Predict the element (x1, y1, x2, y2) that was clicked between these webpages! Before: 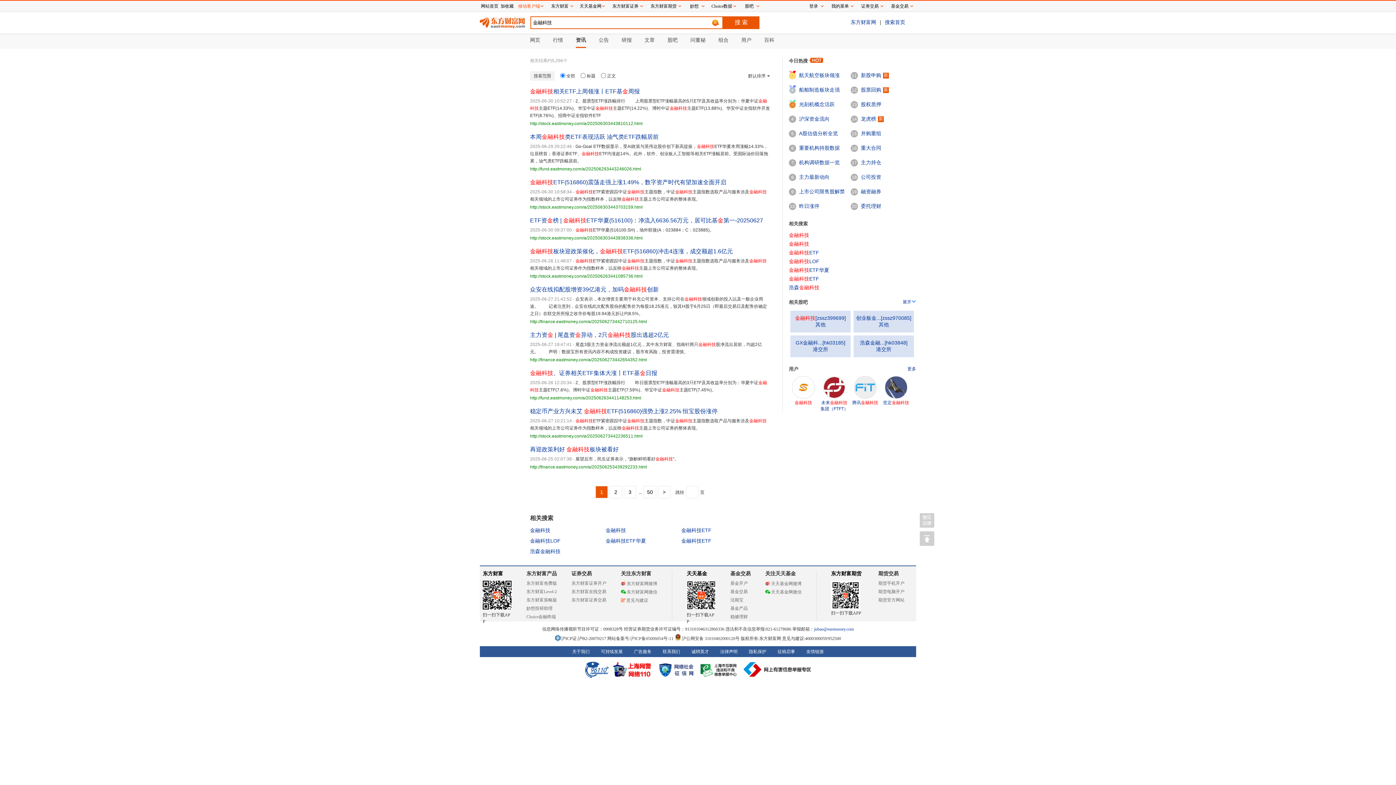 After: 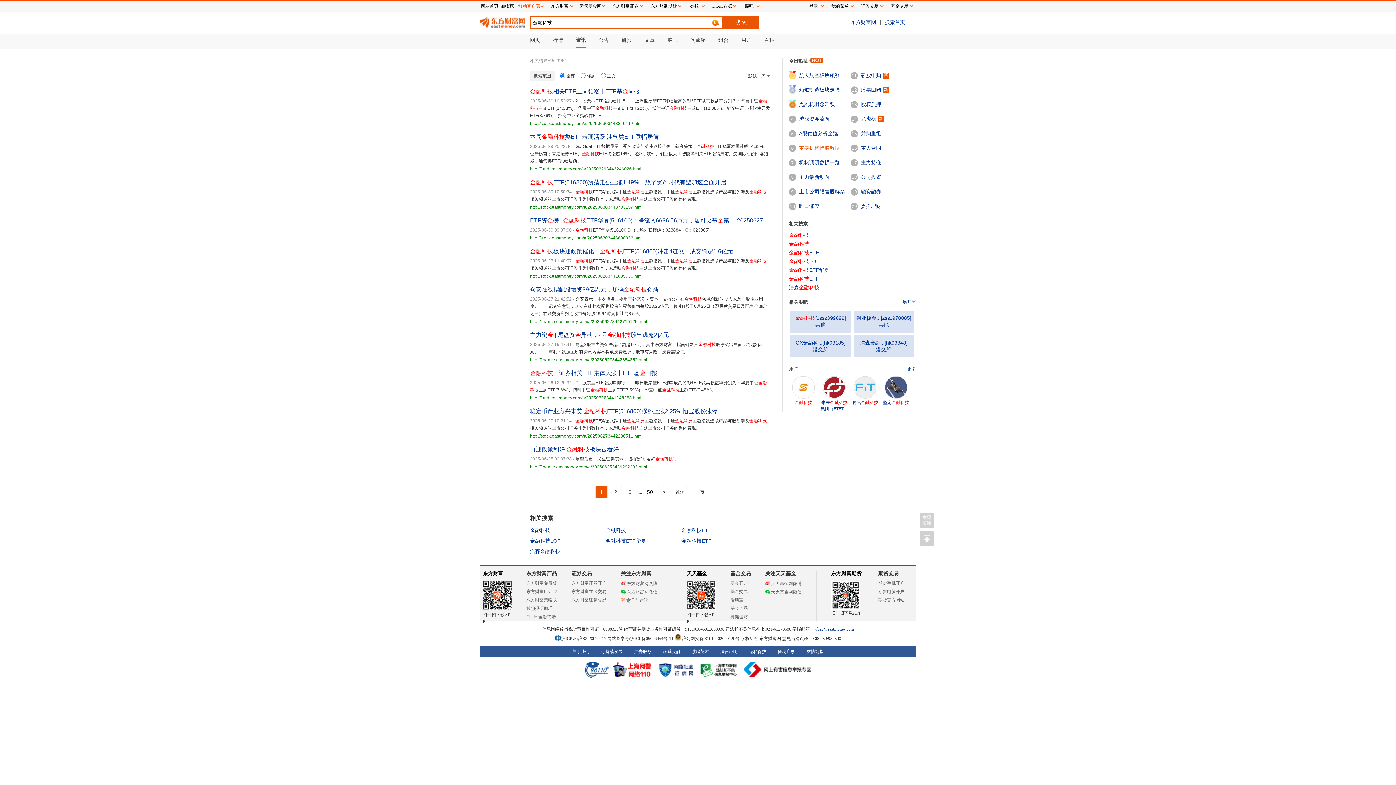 Action: bbox: (799, 145, 840, 150) label: 重要机构持股数据